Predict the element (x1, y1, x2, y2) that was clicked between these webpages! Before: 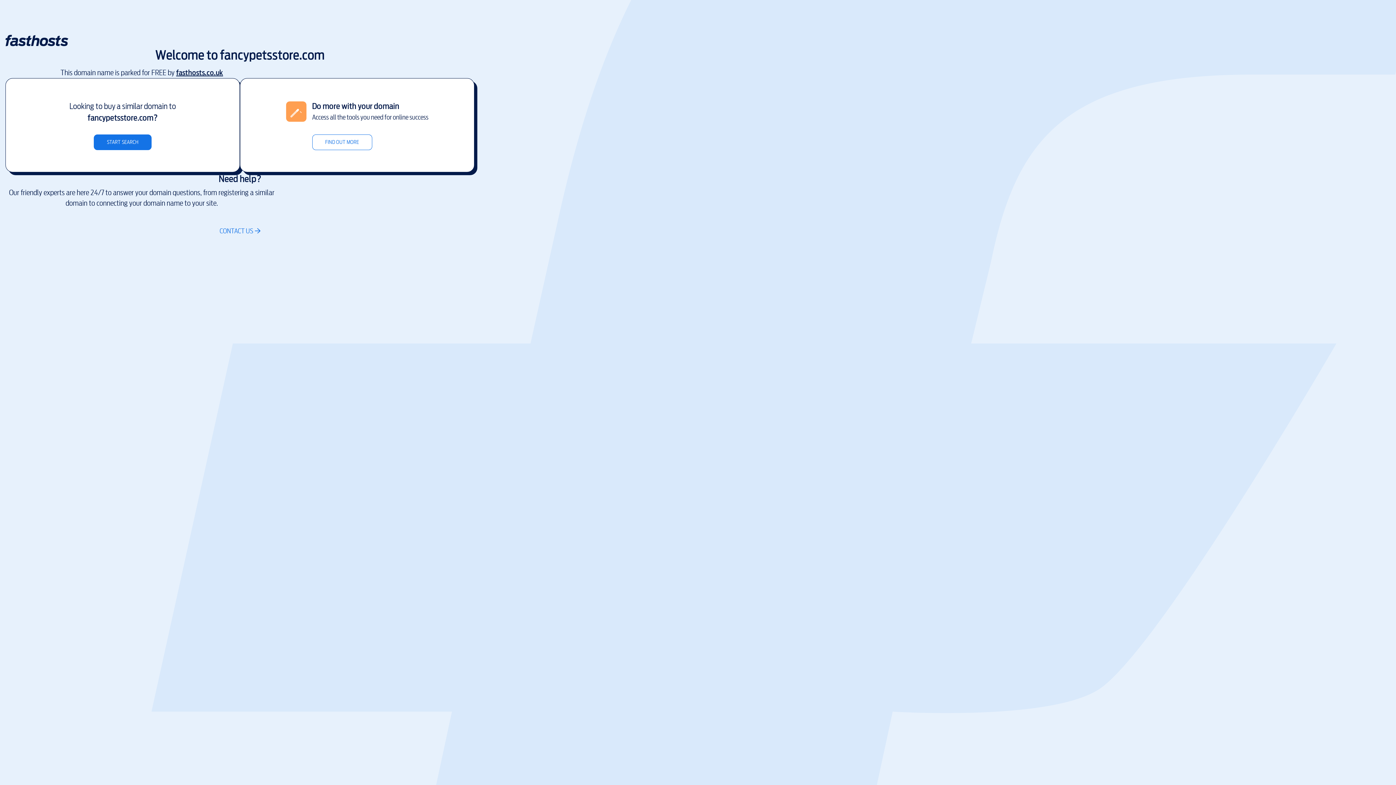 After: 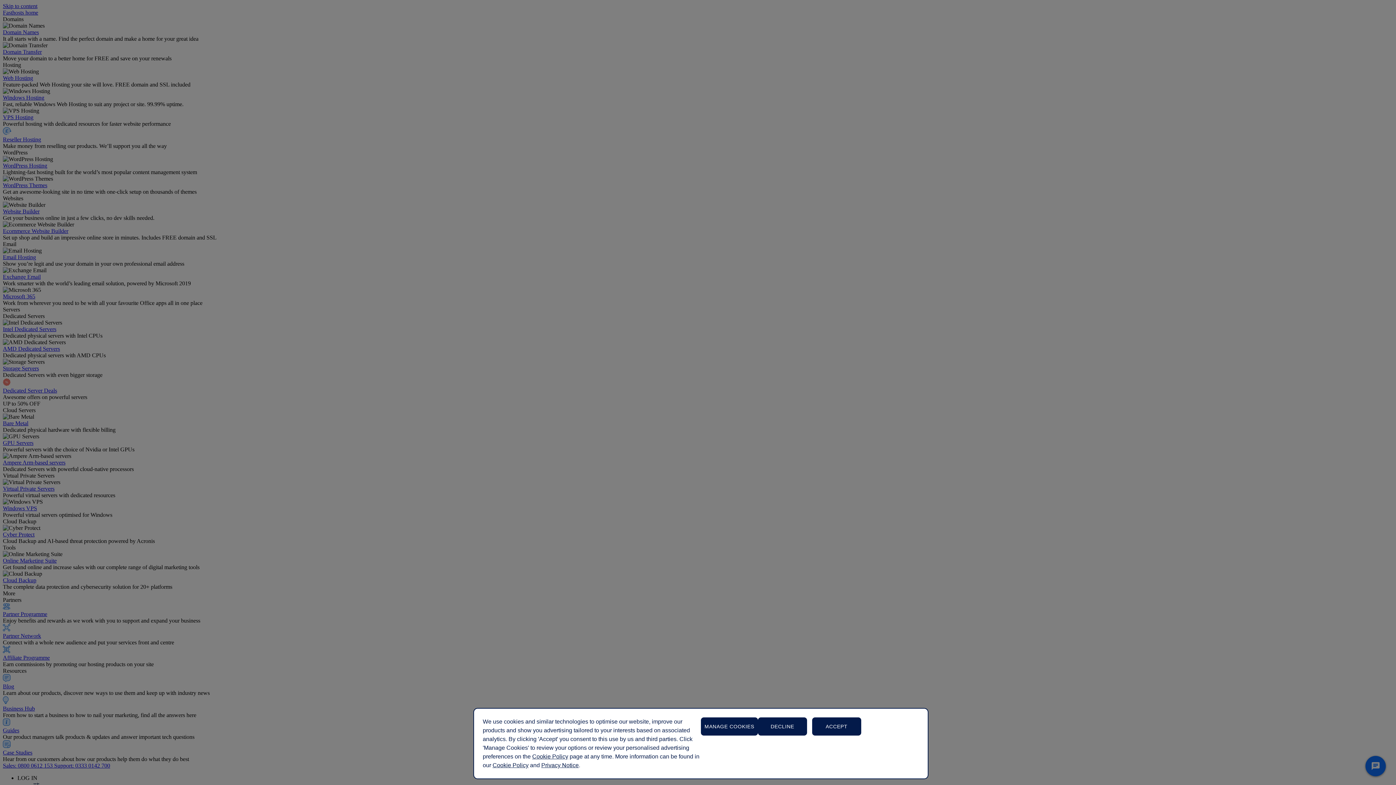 Action: label: CONTACT US bbox: (219, 226, 260, 236)